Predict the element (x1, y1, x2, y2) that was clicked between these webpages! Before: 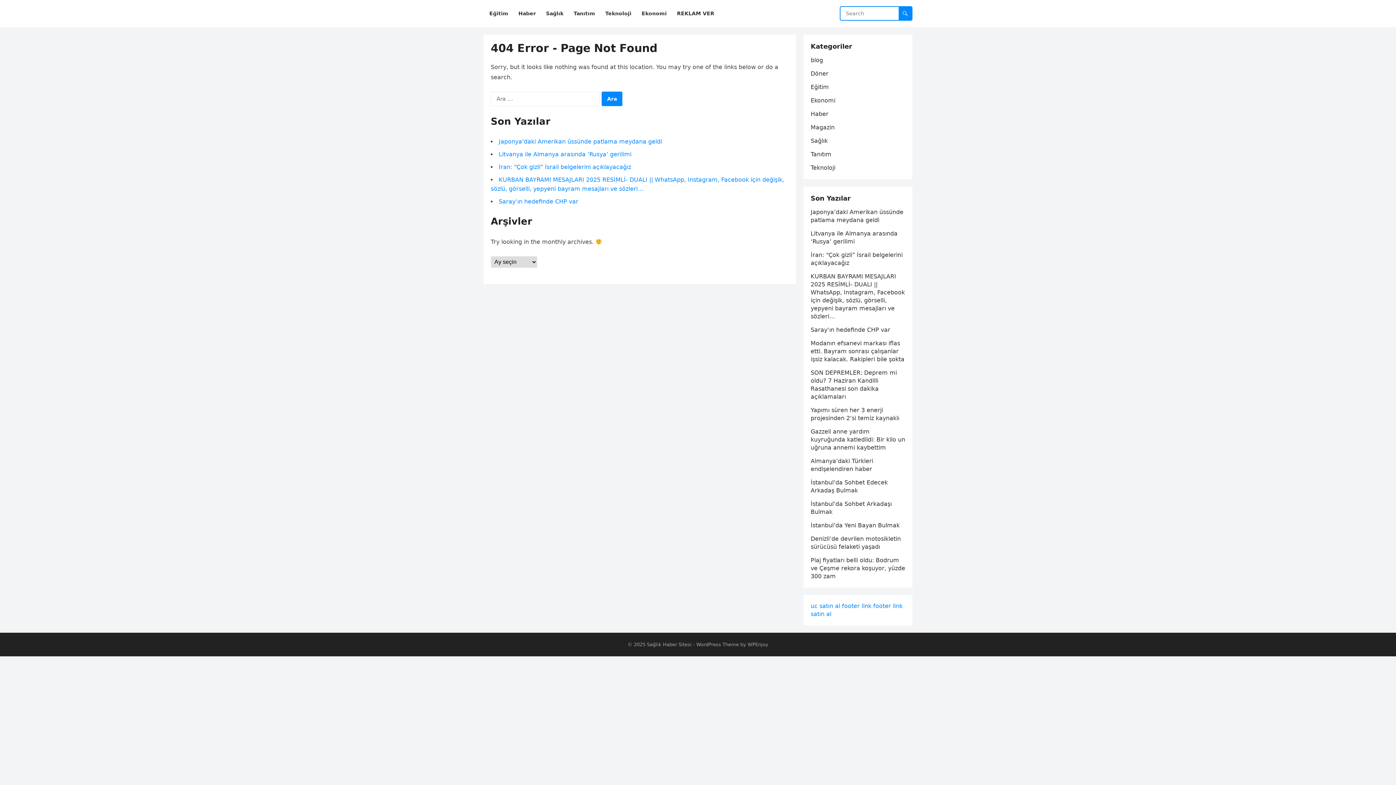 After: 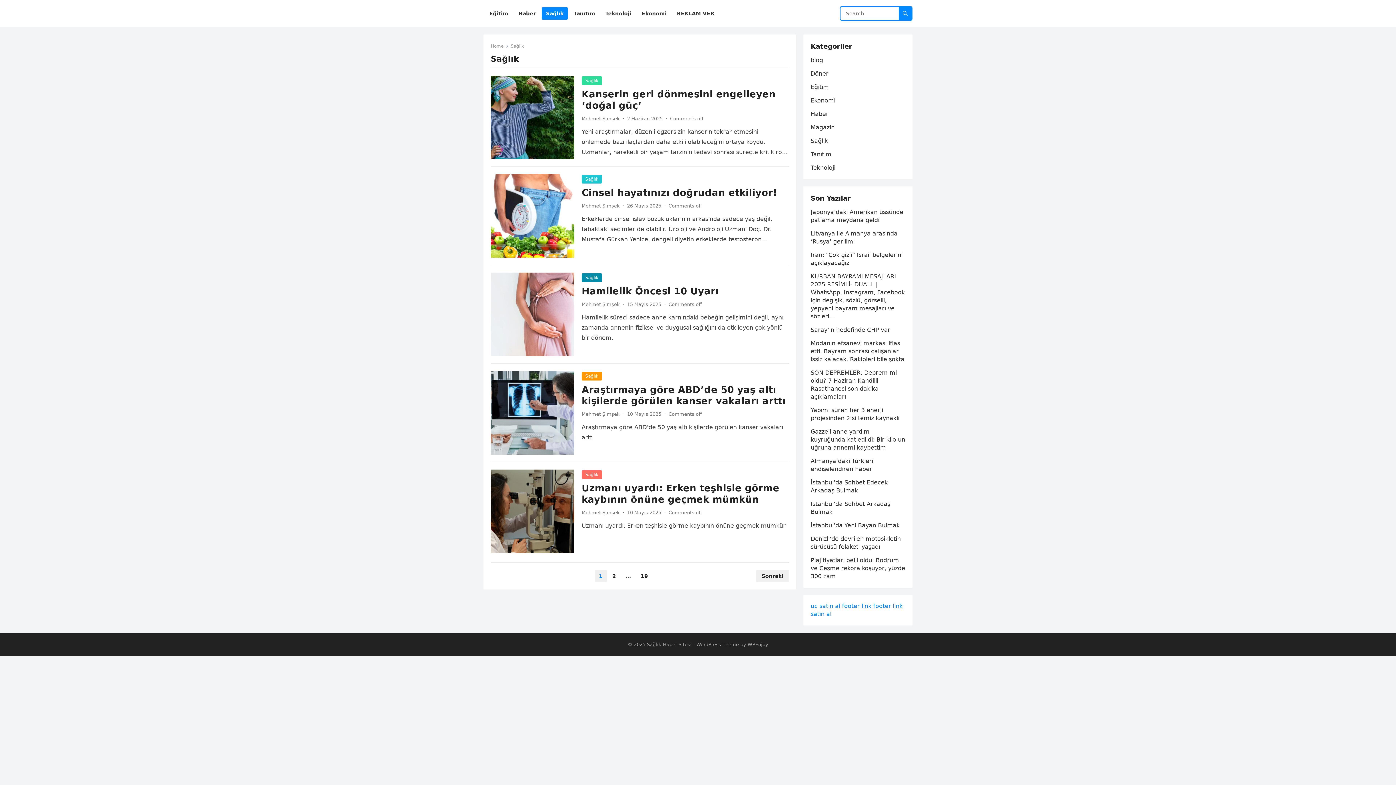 Action: bbox: (541, 0, 568, 27) label: Sağlık